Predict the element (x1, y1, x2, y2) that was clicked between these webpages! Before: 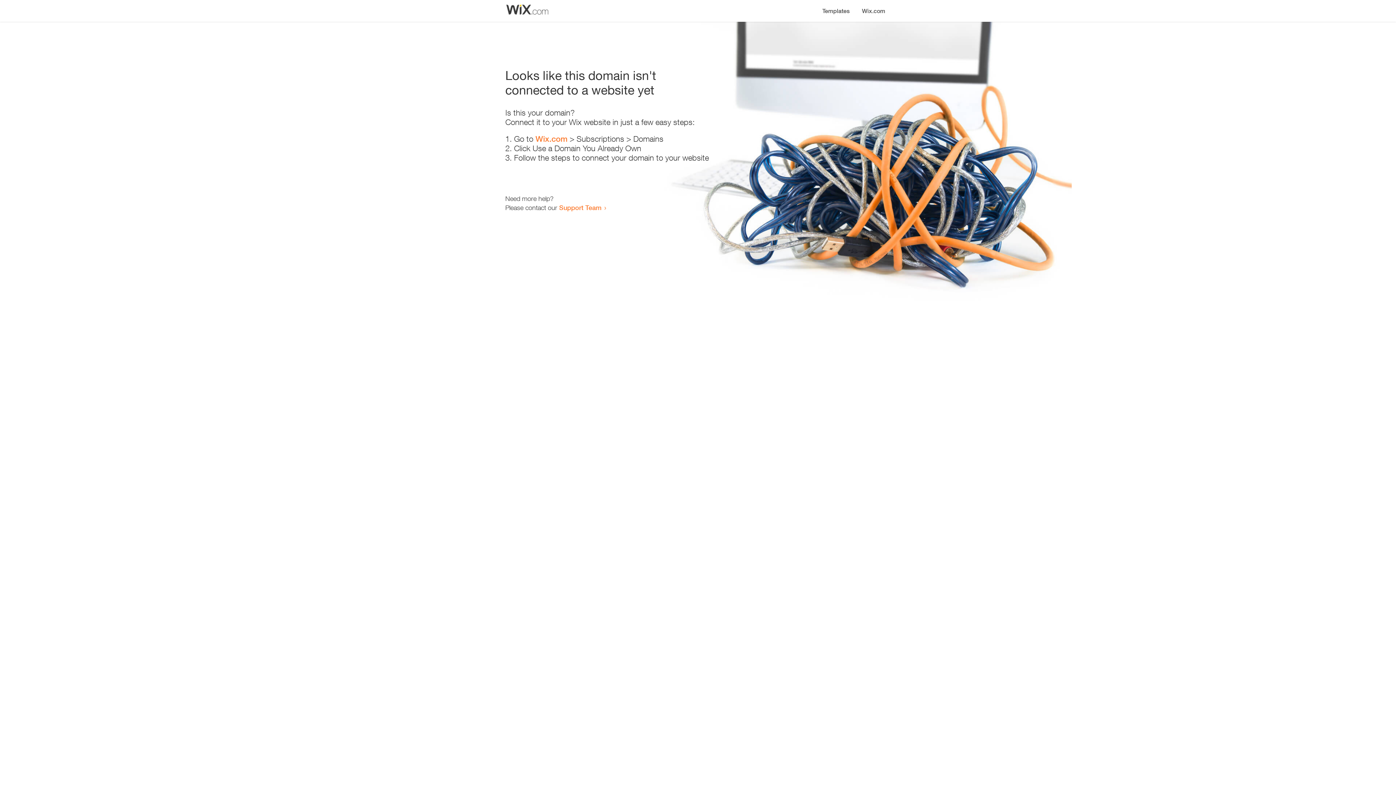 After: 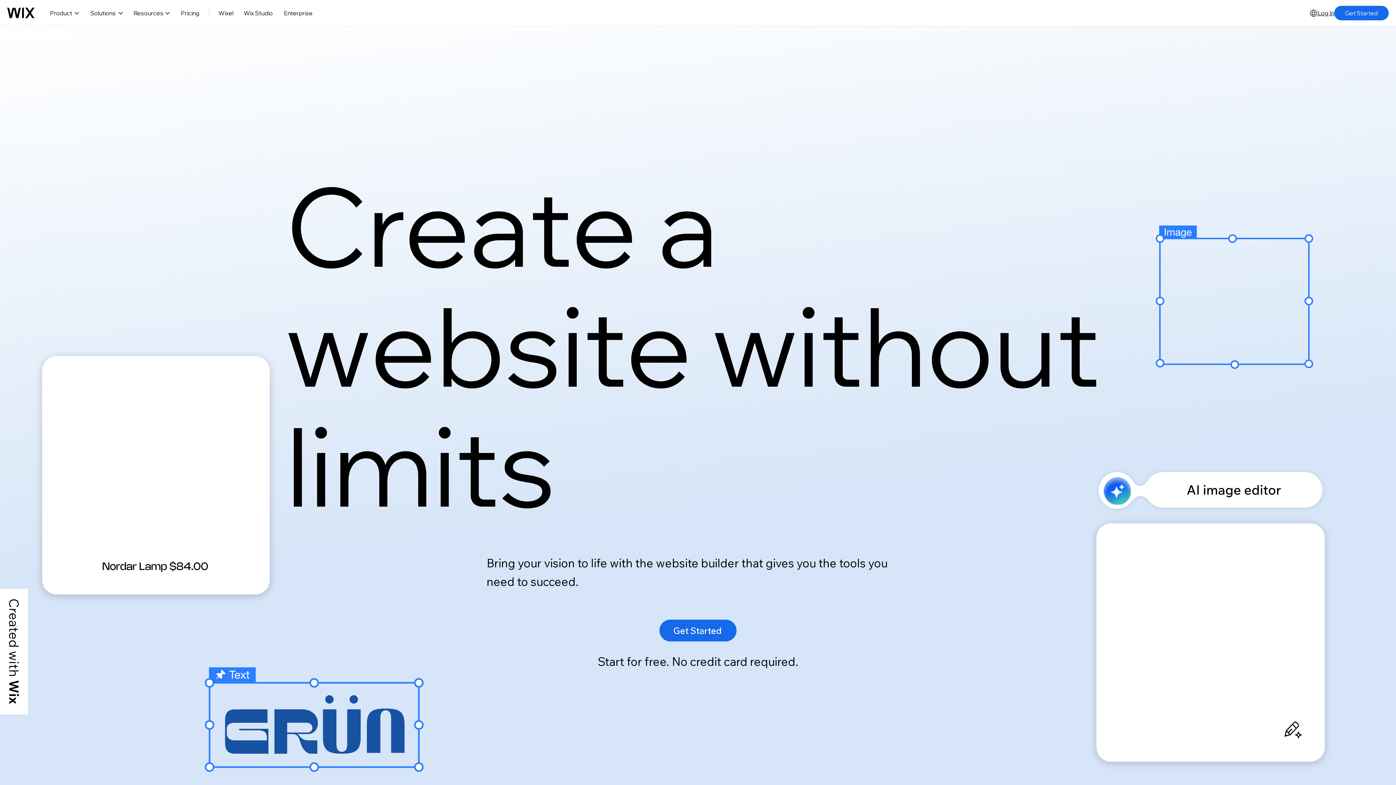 Action: bbox: (856, 0, 890, 14) label: Wix.com